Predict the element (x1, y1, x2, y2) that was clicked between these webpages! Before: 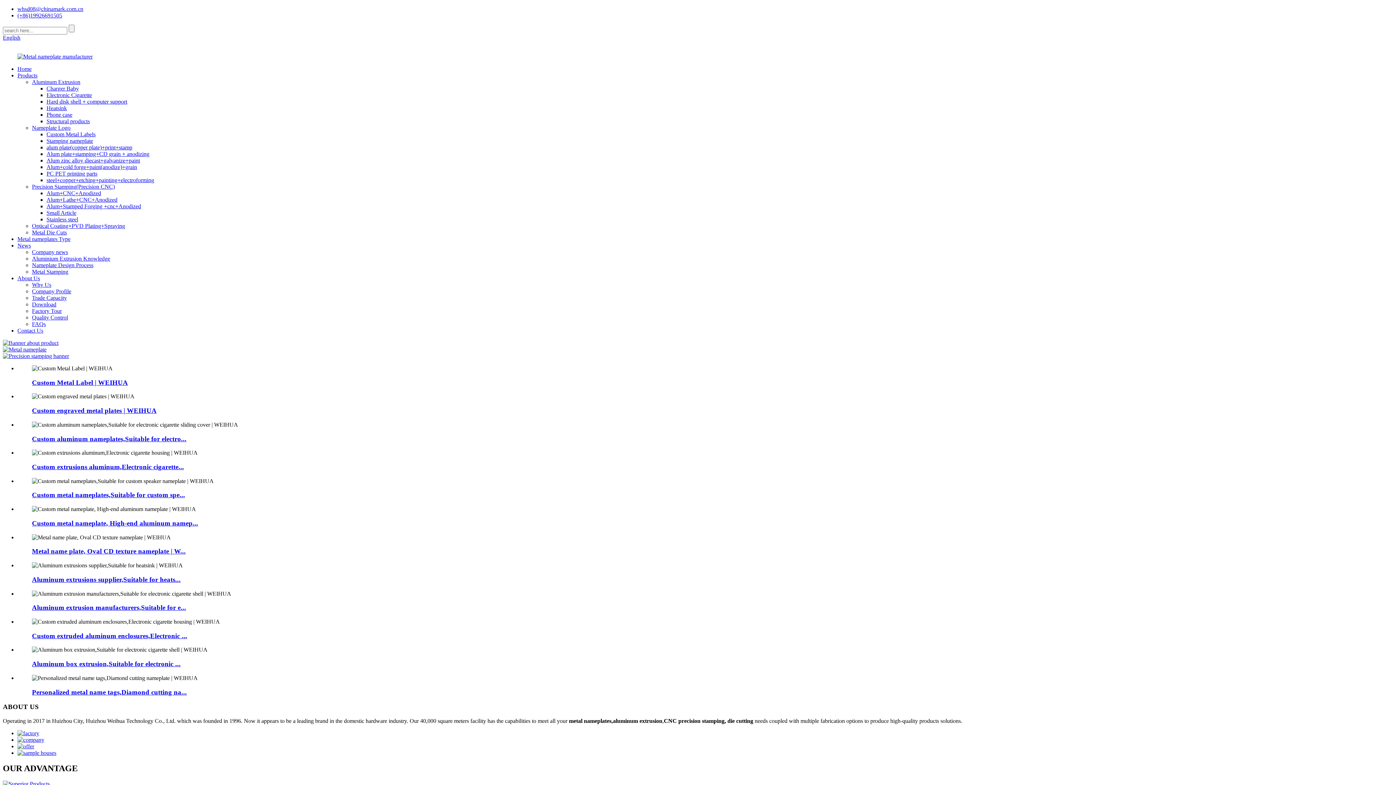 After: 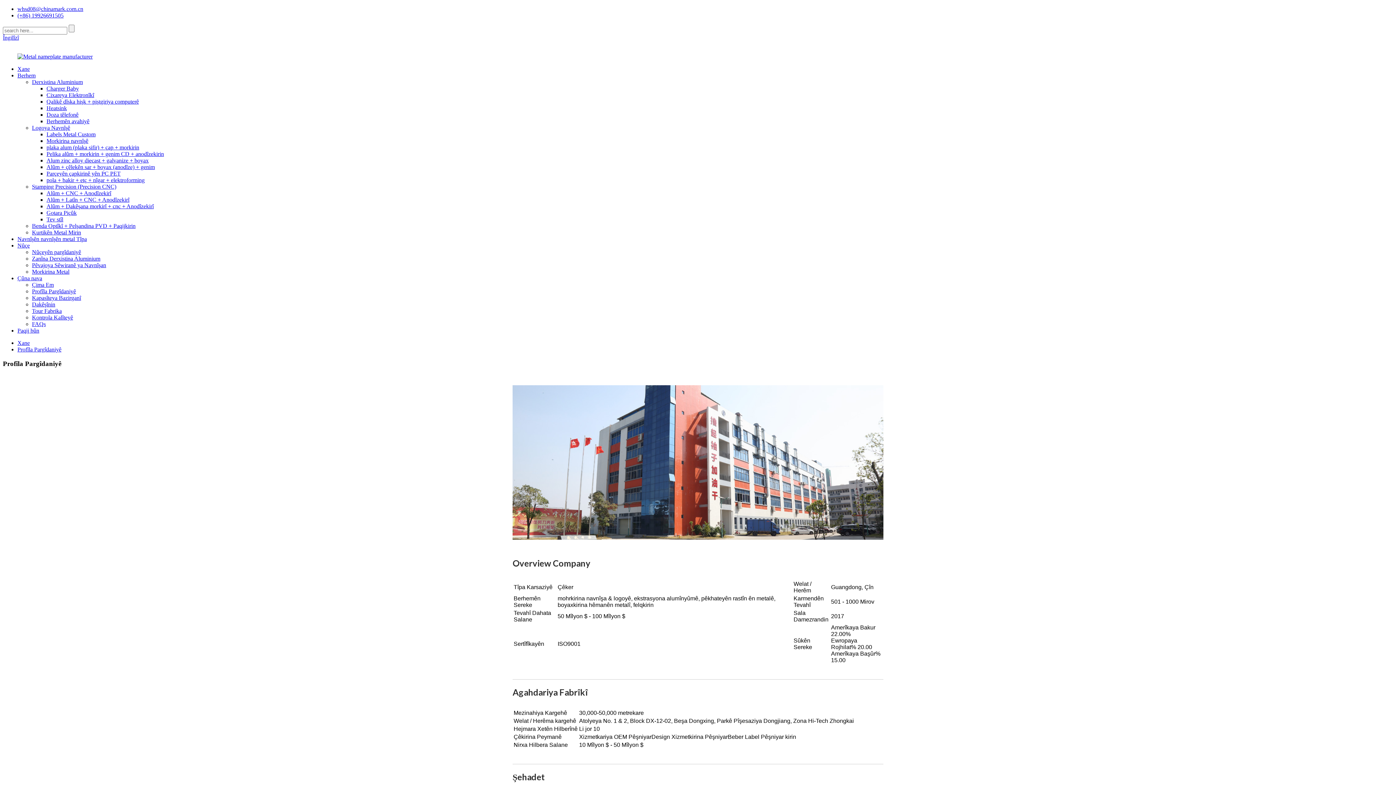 Action: bbox: (32, 288, 71, 294) label: Company Profile